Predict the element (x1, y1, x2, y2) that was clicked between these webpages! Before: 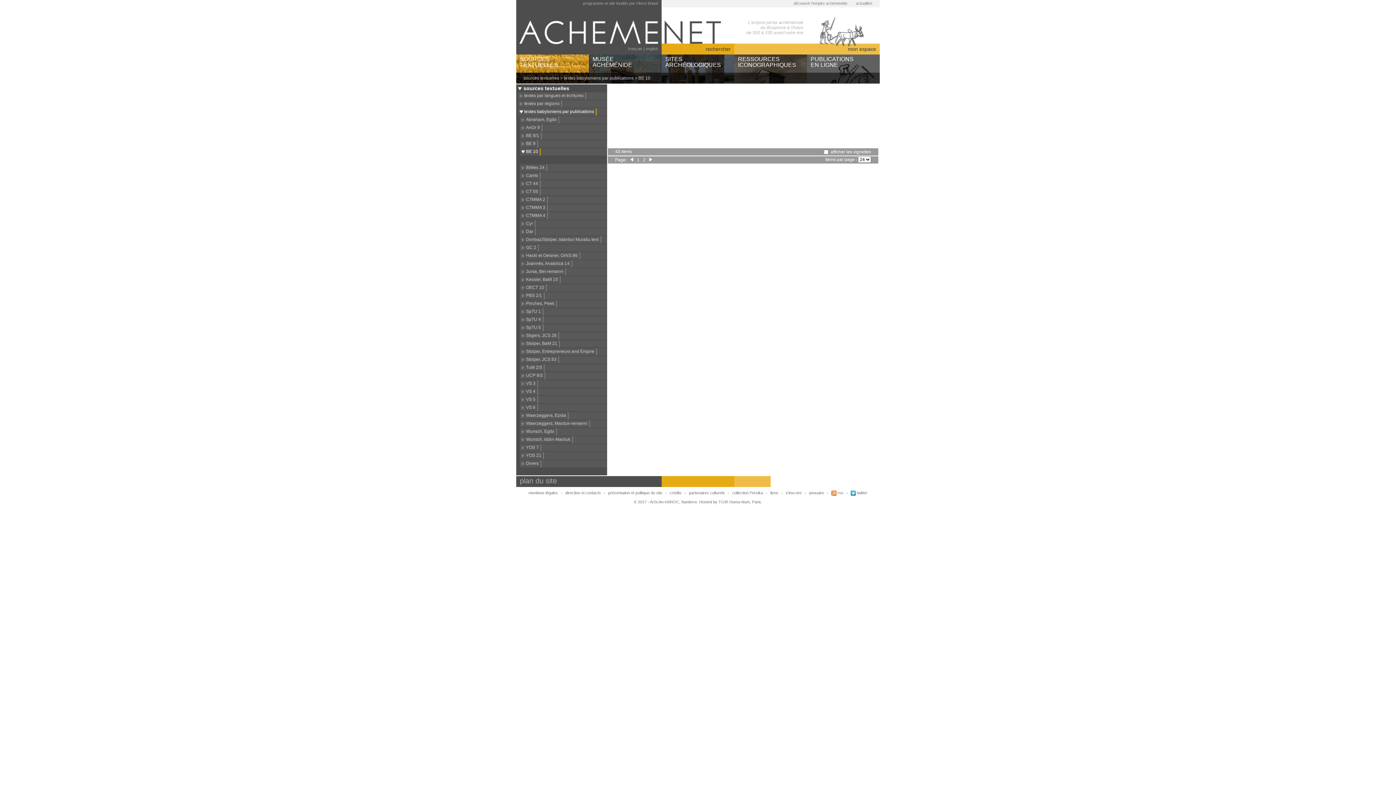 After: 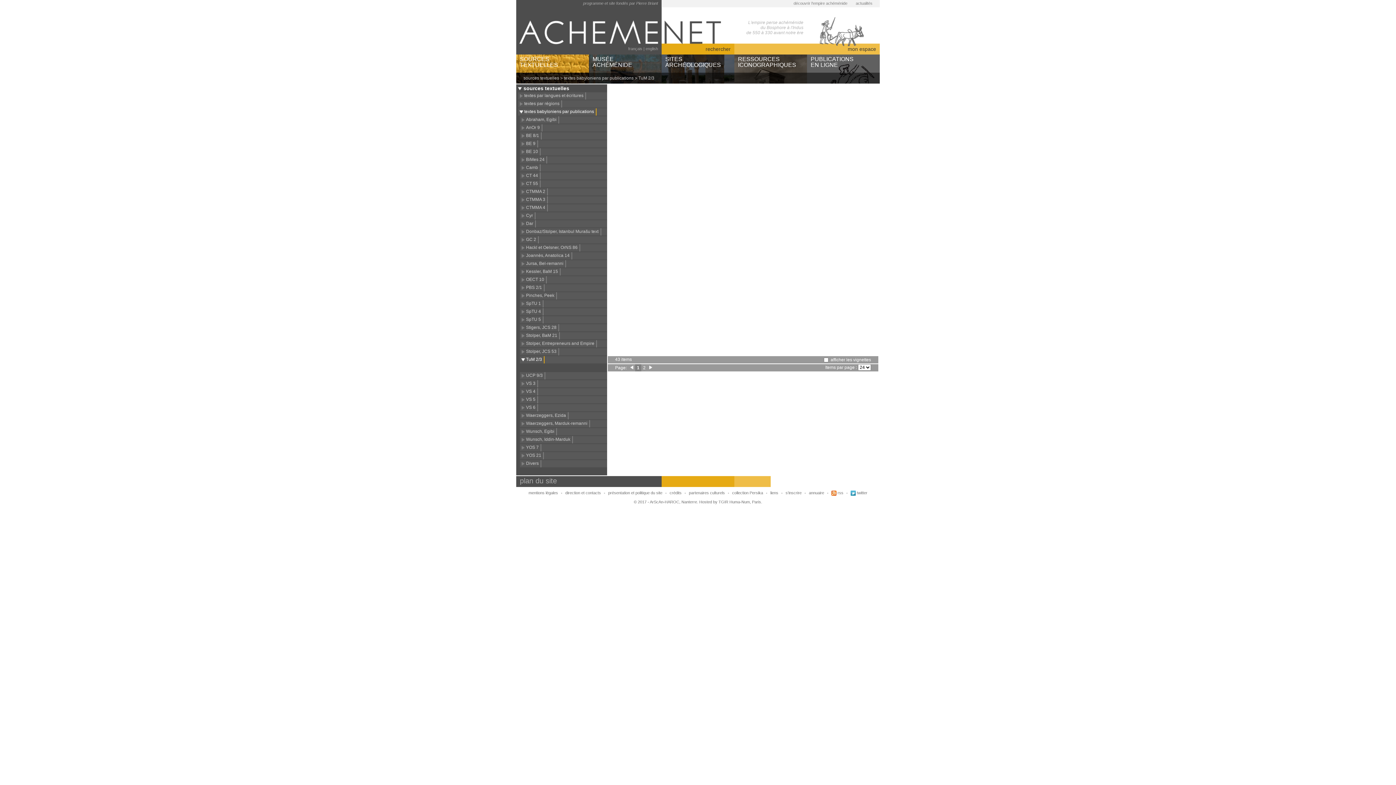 Action: label: TuM 2/3 bbox: (526, 365, 542, 370)